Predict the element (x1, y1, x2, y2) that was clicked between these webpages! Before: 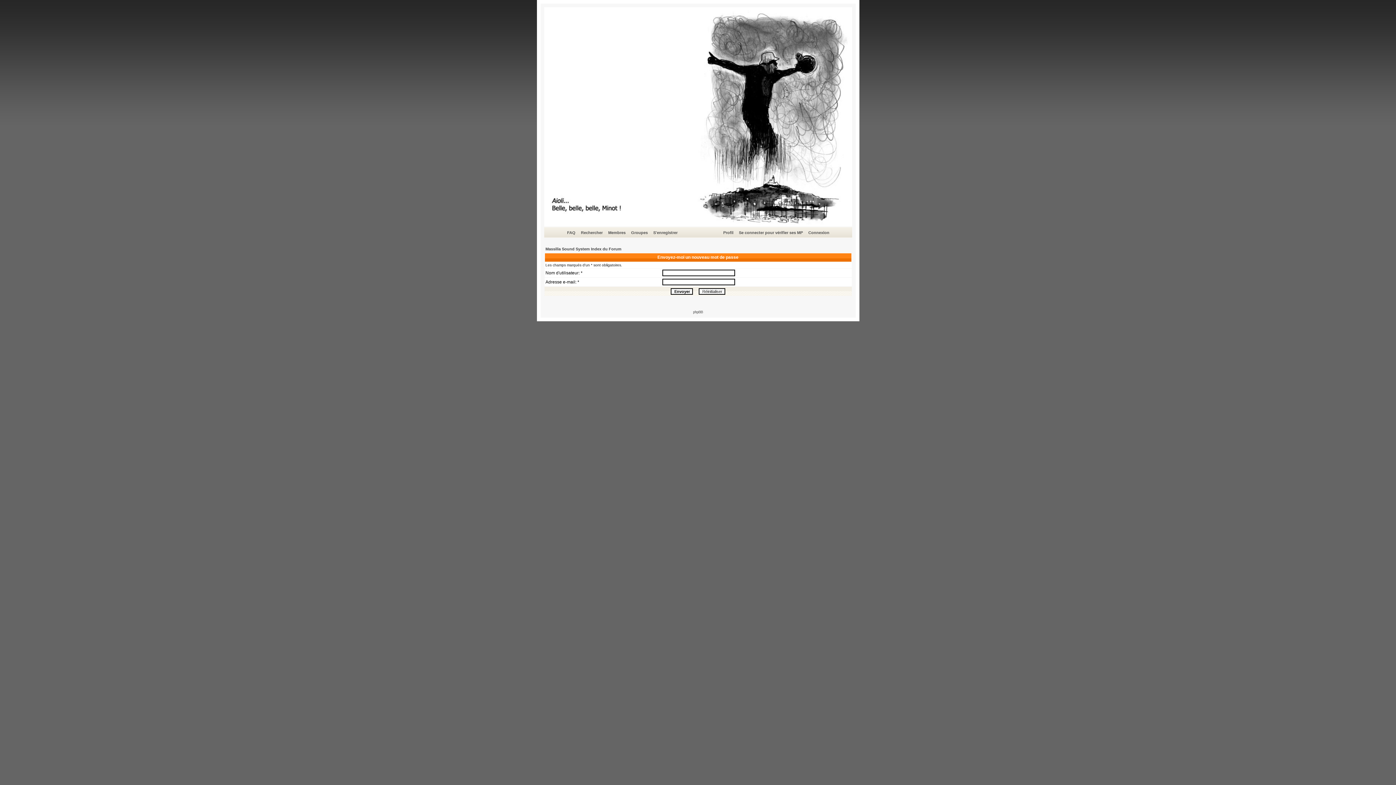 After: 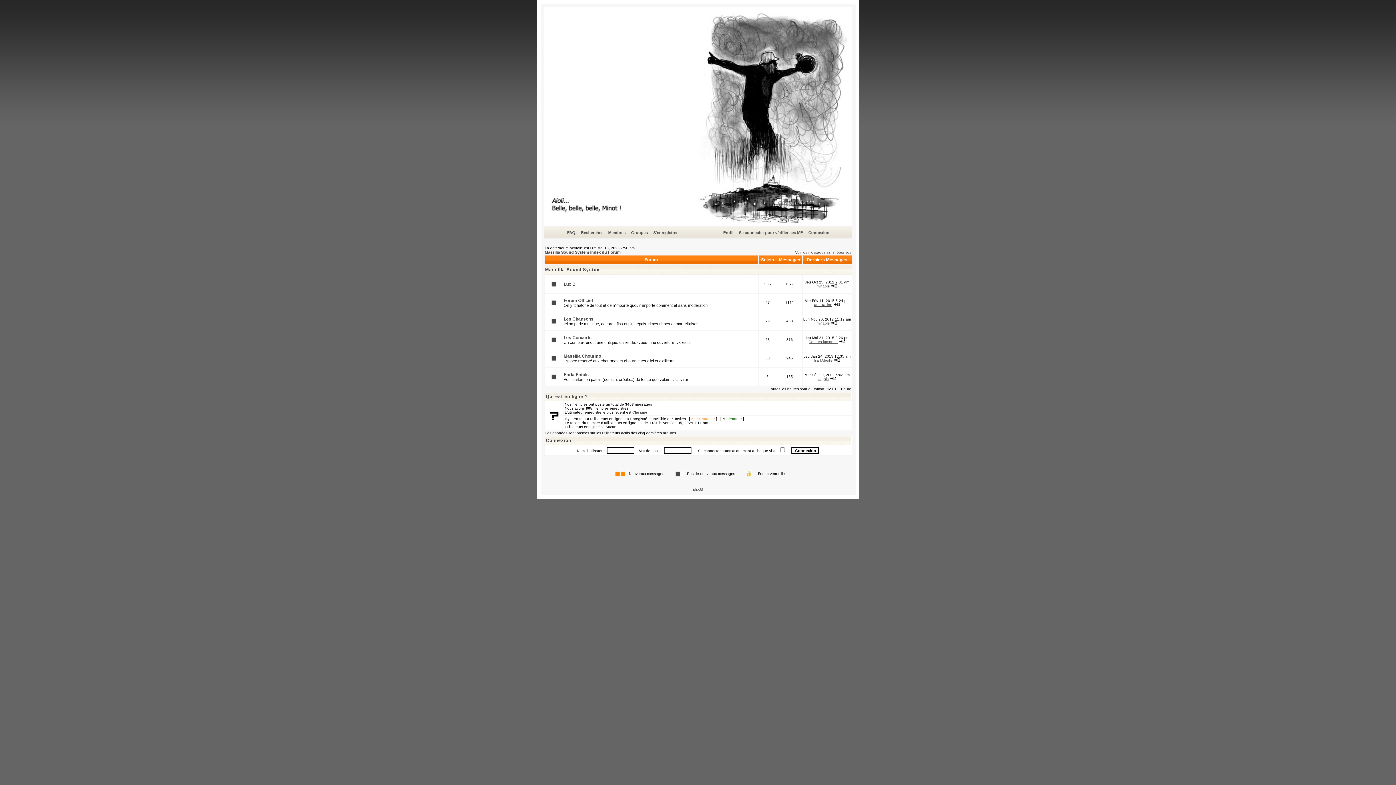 Action: label: Massilia Sound System Index du Forum bbox: (545, 246, 621, 251)